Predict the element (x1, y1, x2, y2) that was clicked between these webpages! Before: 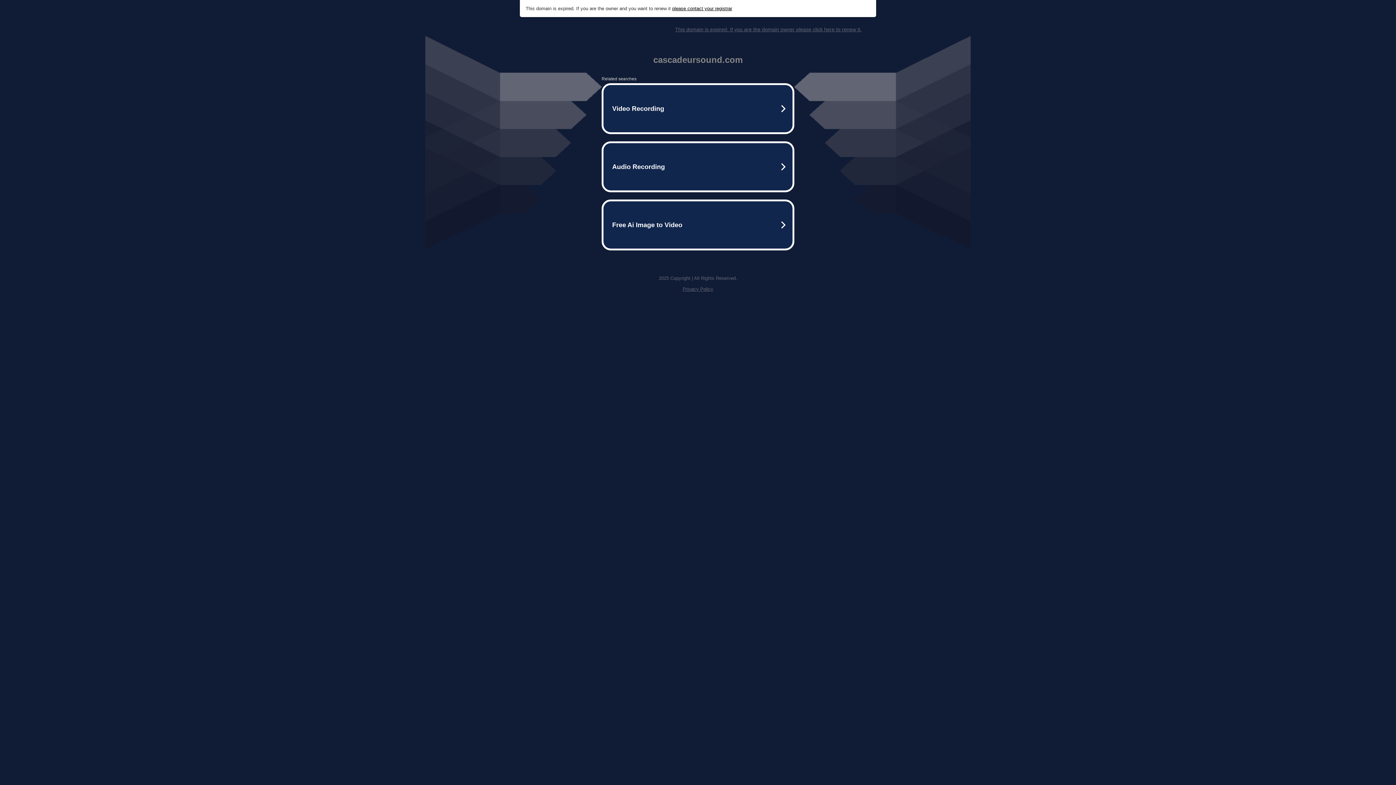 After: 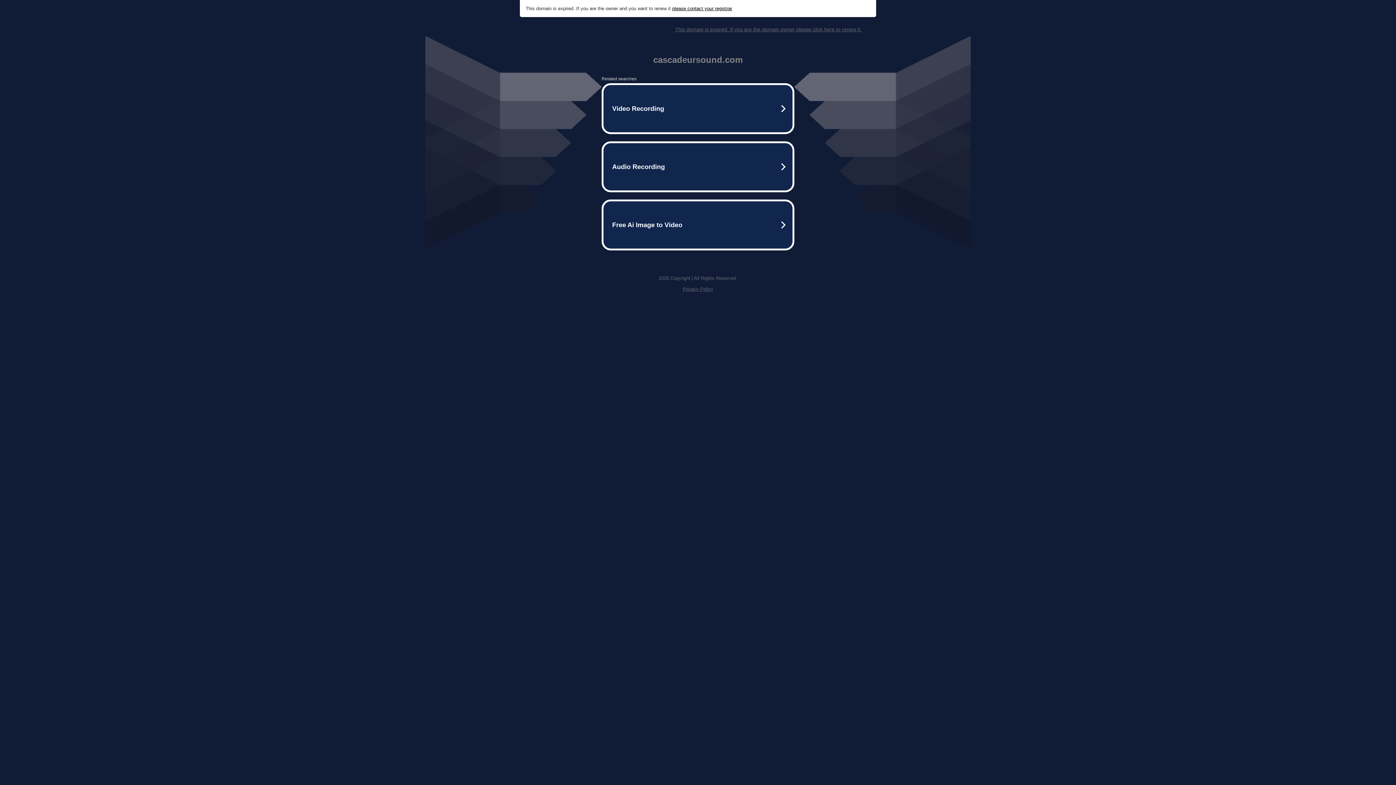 Action: label: This domain is expired. If you are the domain owner please click here to renew it. bbox: (675, 26, 861, 32)